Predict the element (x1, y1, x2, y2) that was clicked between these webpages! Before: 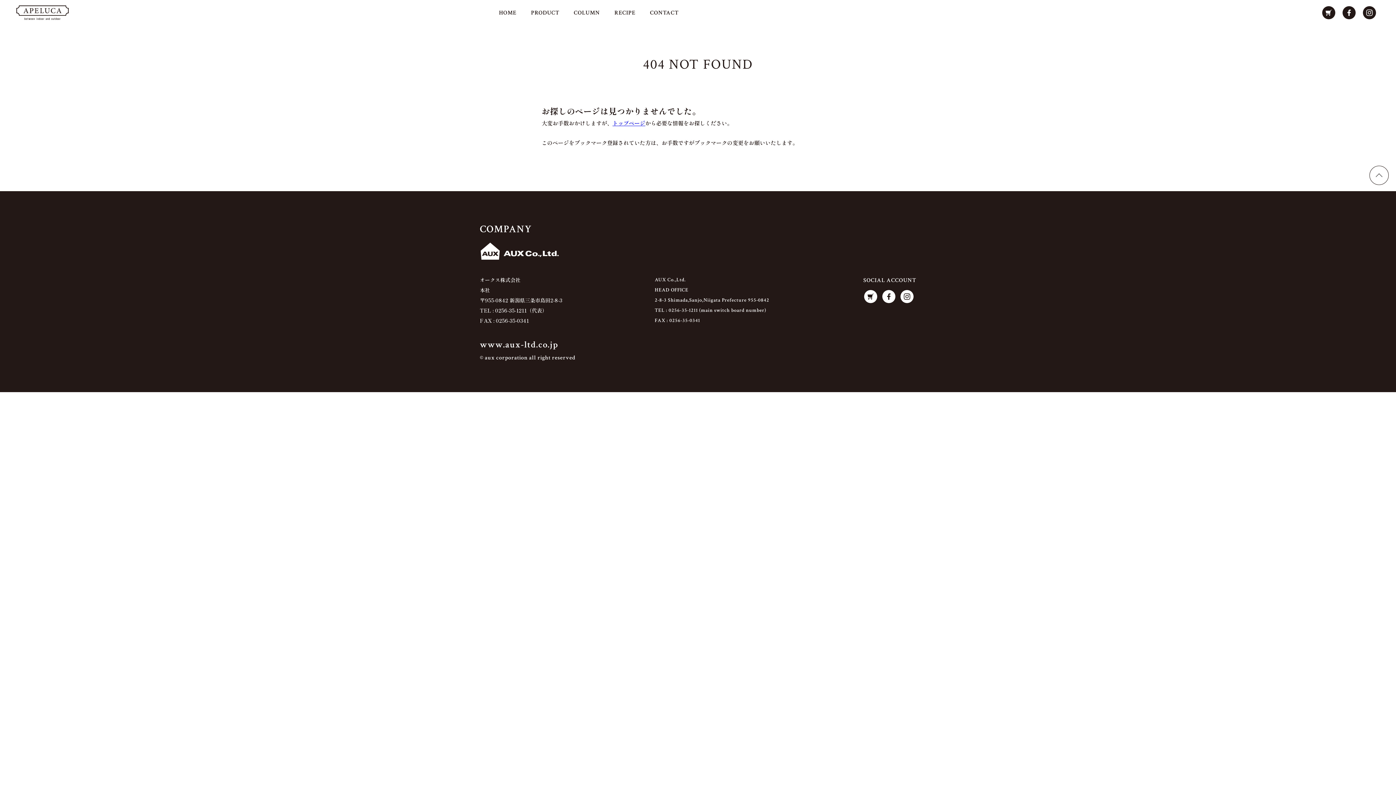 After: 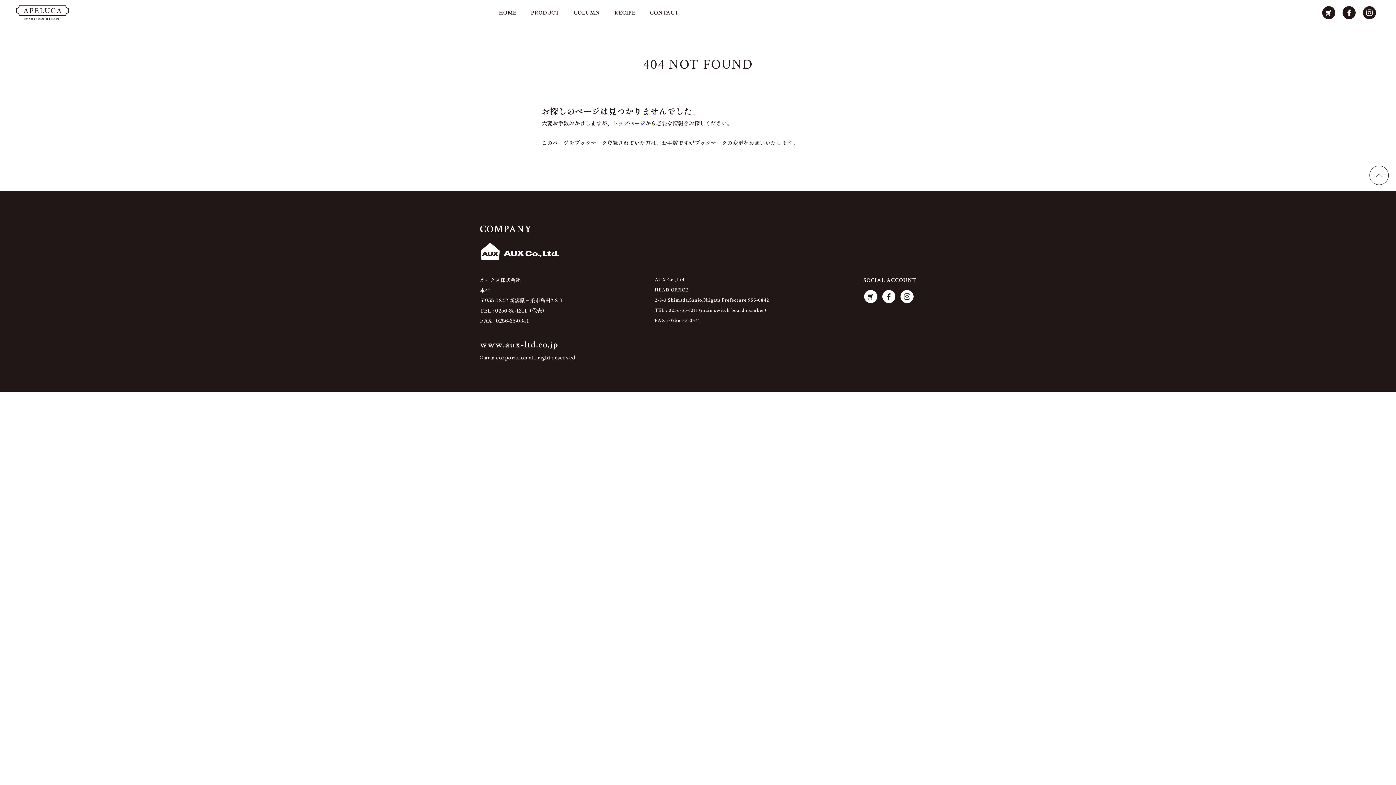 Action: bbox: (480, 243, 559, 250)